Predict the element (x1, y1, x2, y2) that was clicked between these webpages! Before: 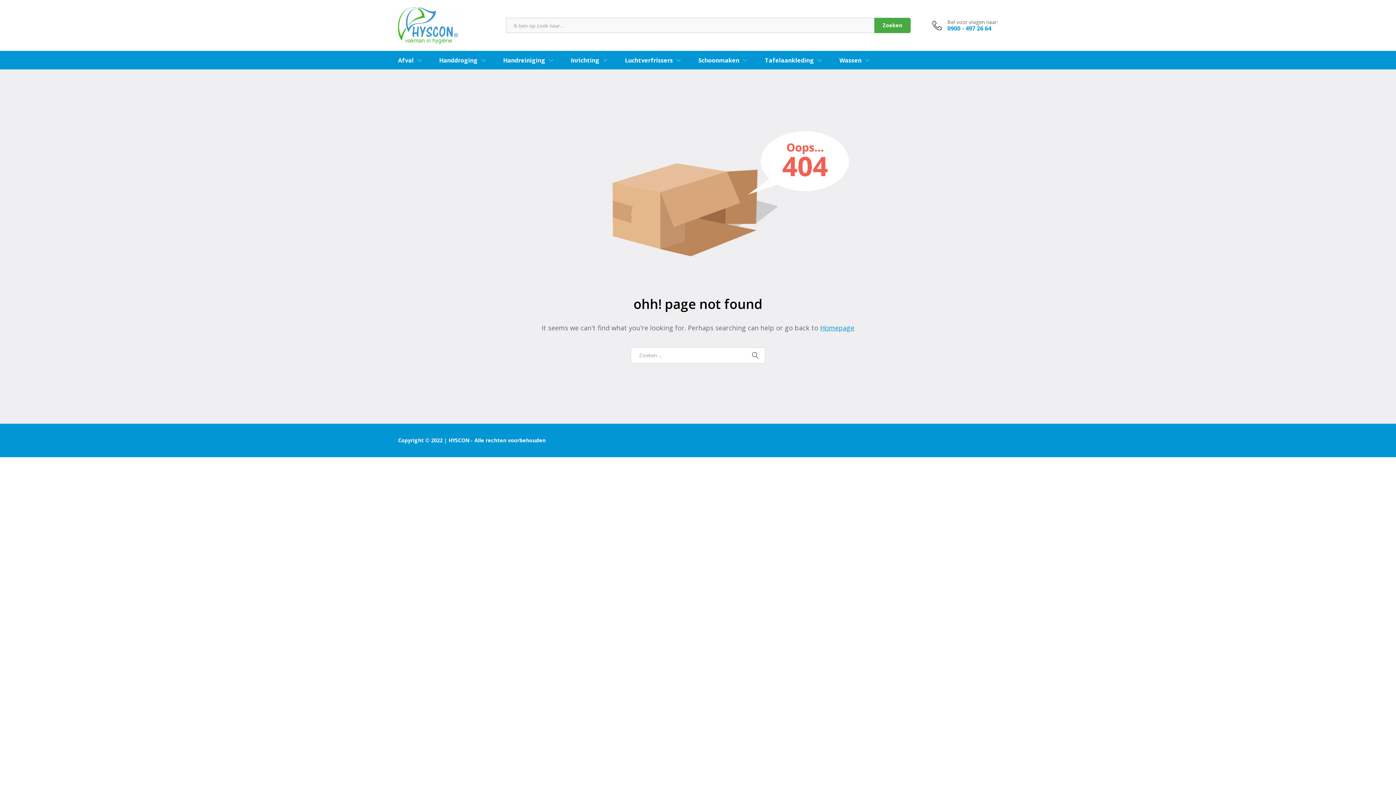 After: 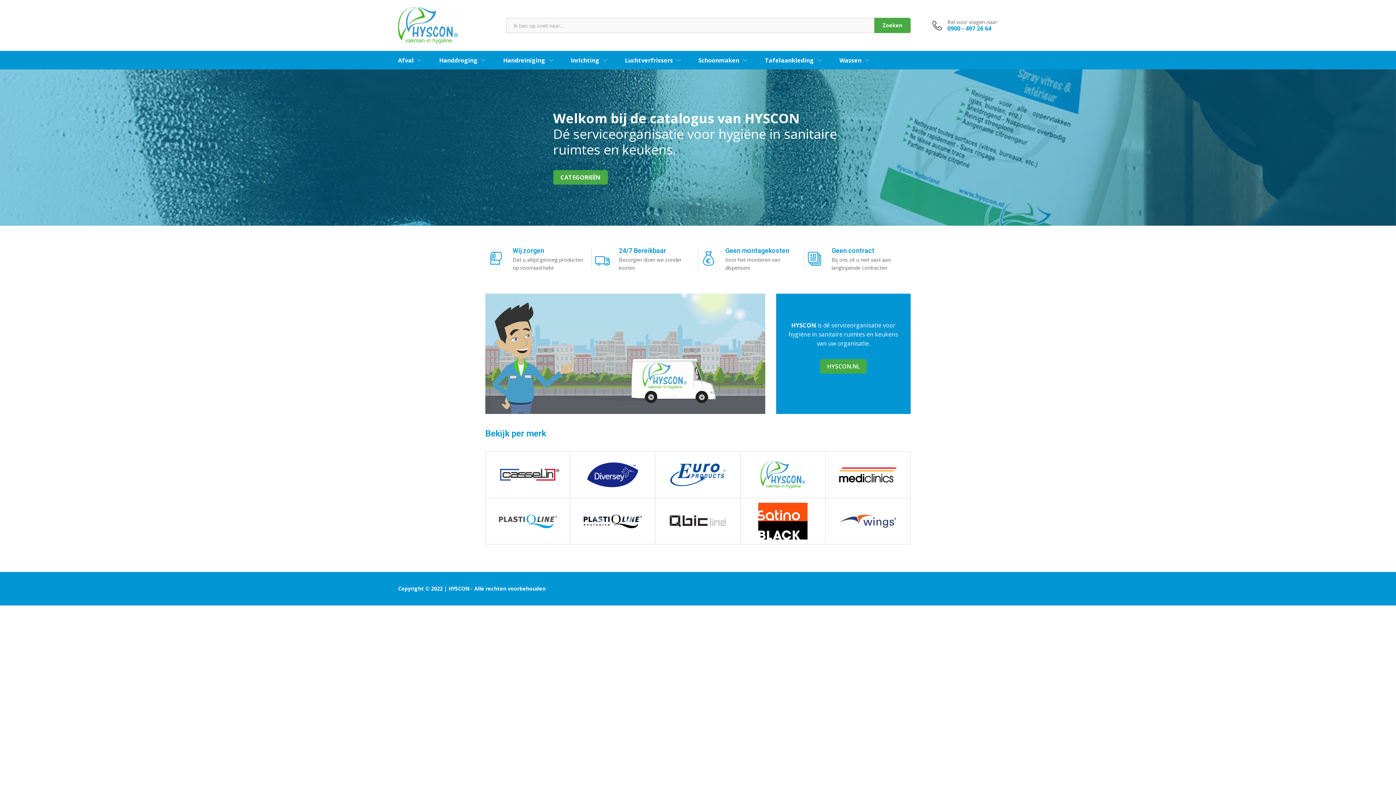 Action: label: Homepage bbox: (820, 323, 854, 332)